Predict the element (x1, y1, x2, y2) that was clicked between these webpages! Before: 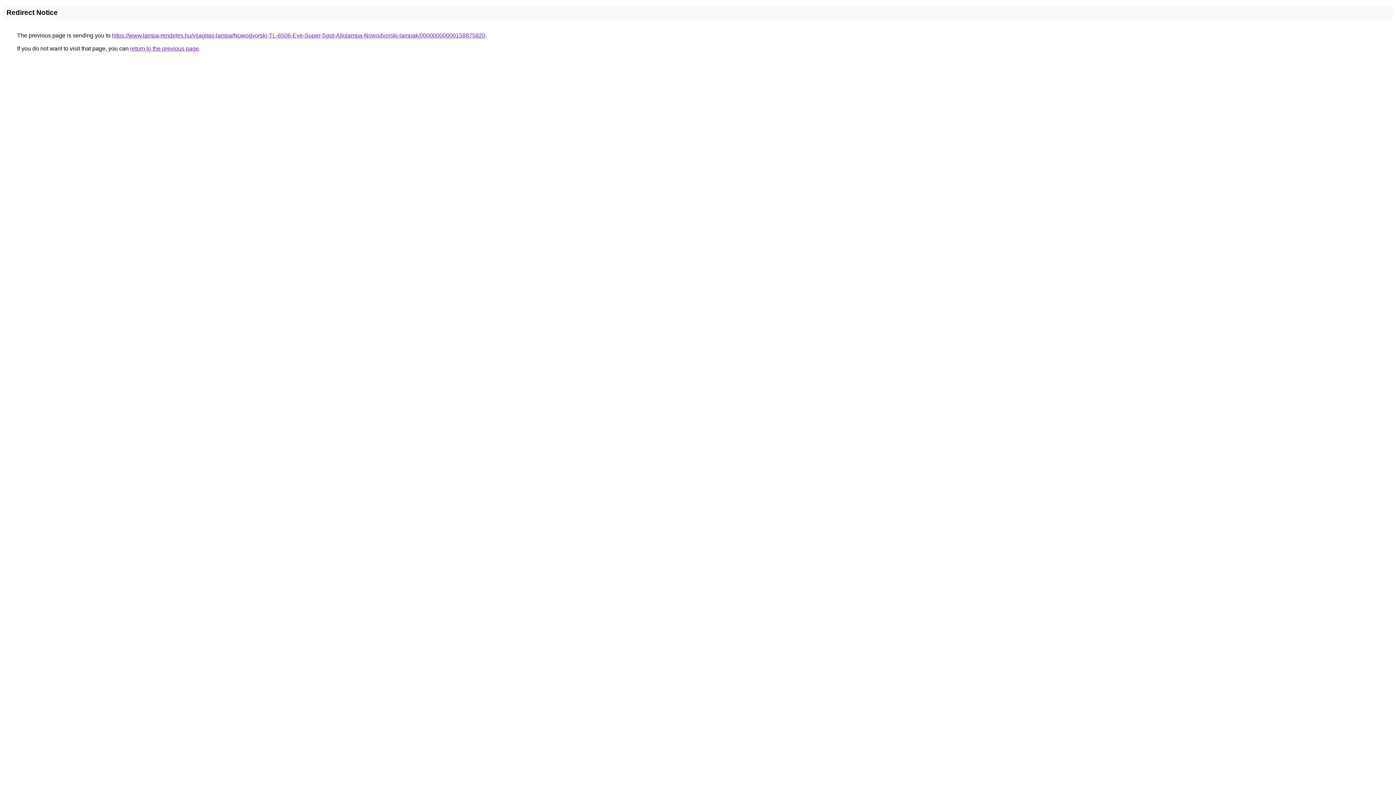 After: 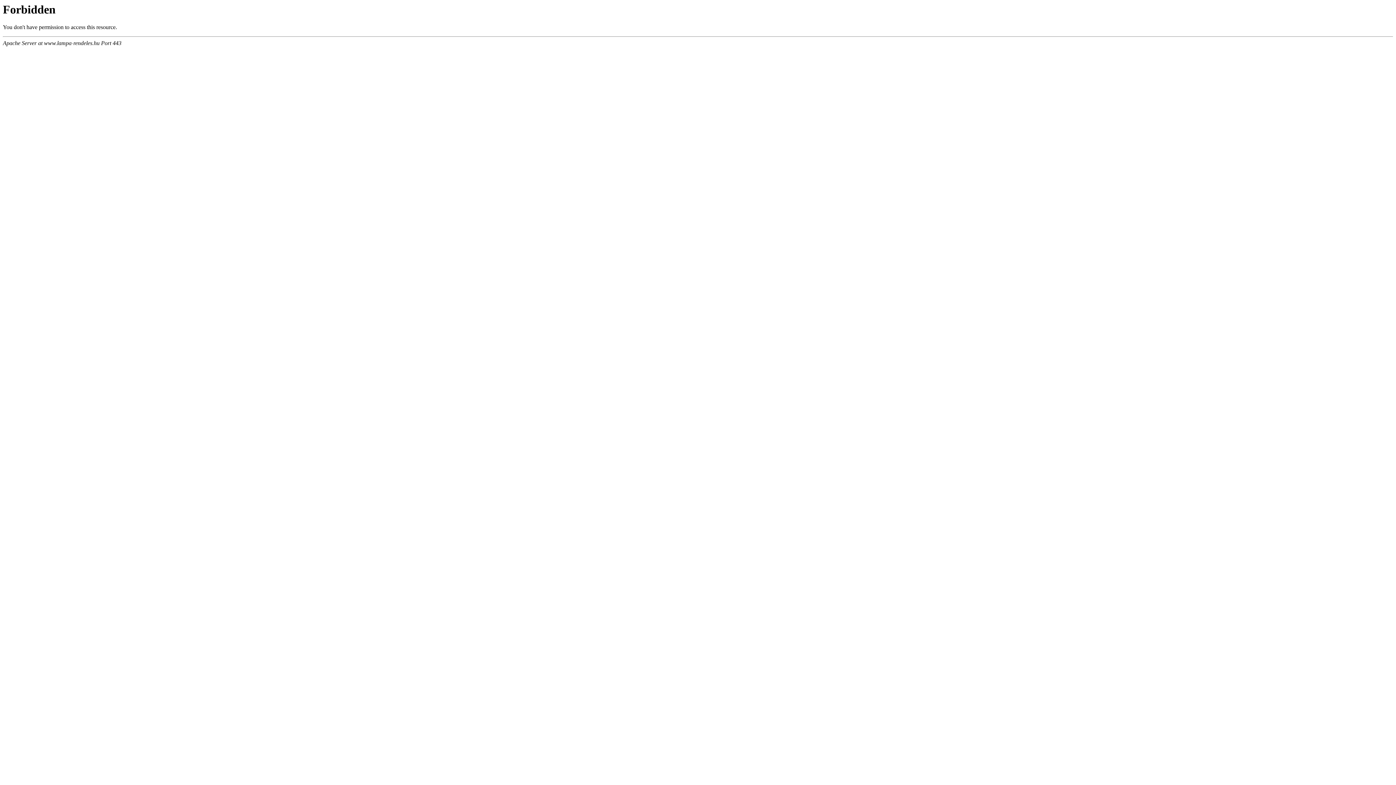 Action: bbox: (112, 32, 485, 38) label: https://www.lampa-rendeles.hu/vilagitas-lampa/Nowodvorski-TL-6506-Eye-Super-Spot-Allolampa-Nowodvorski-lampak/00000000000158875820